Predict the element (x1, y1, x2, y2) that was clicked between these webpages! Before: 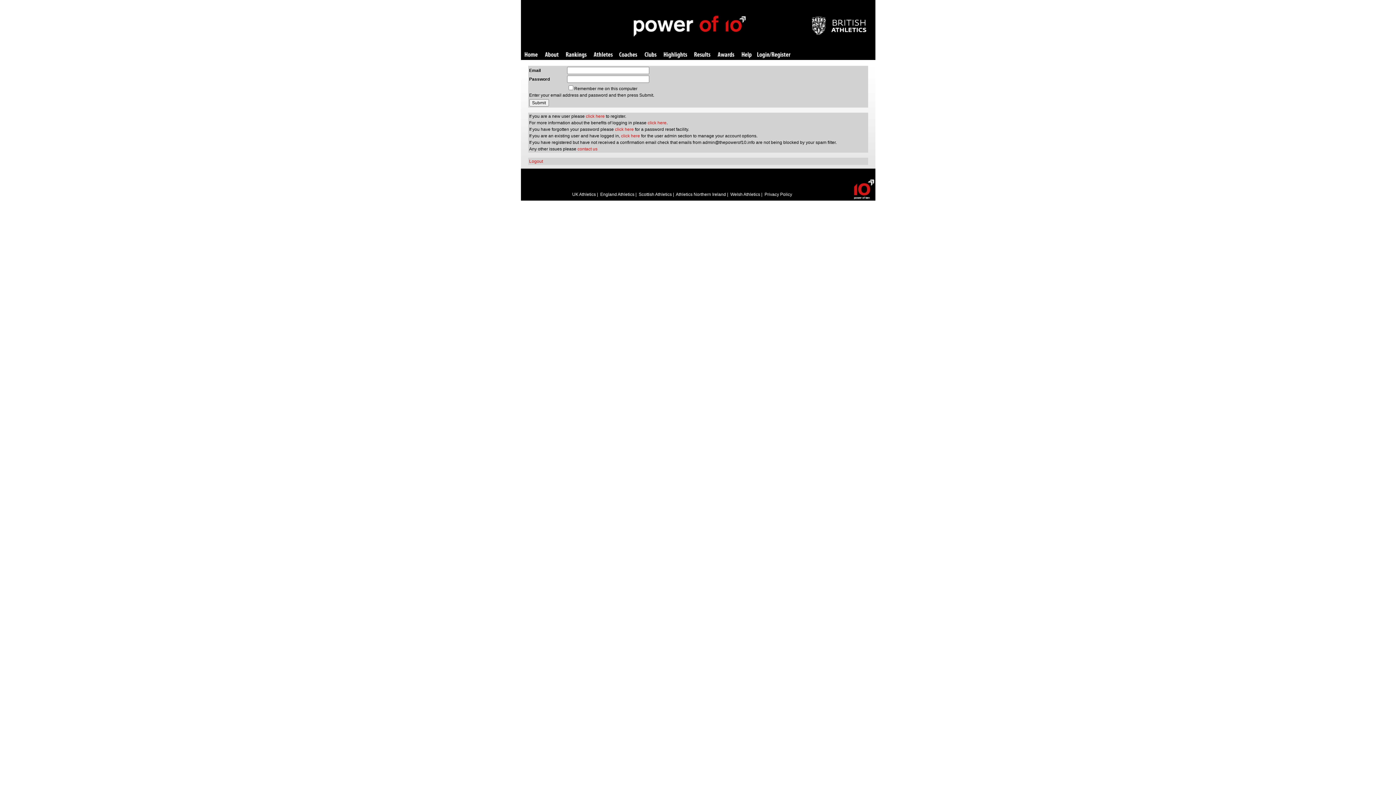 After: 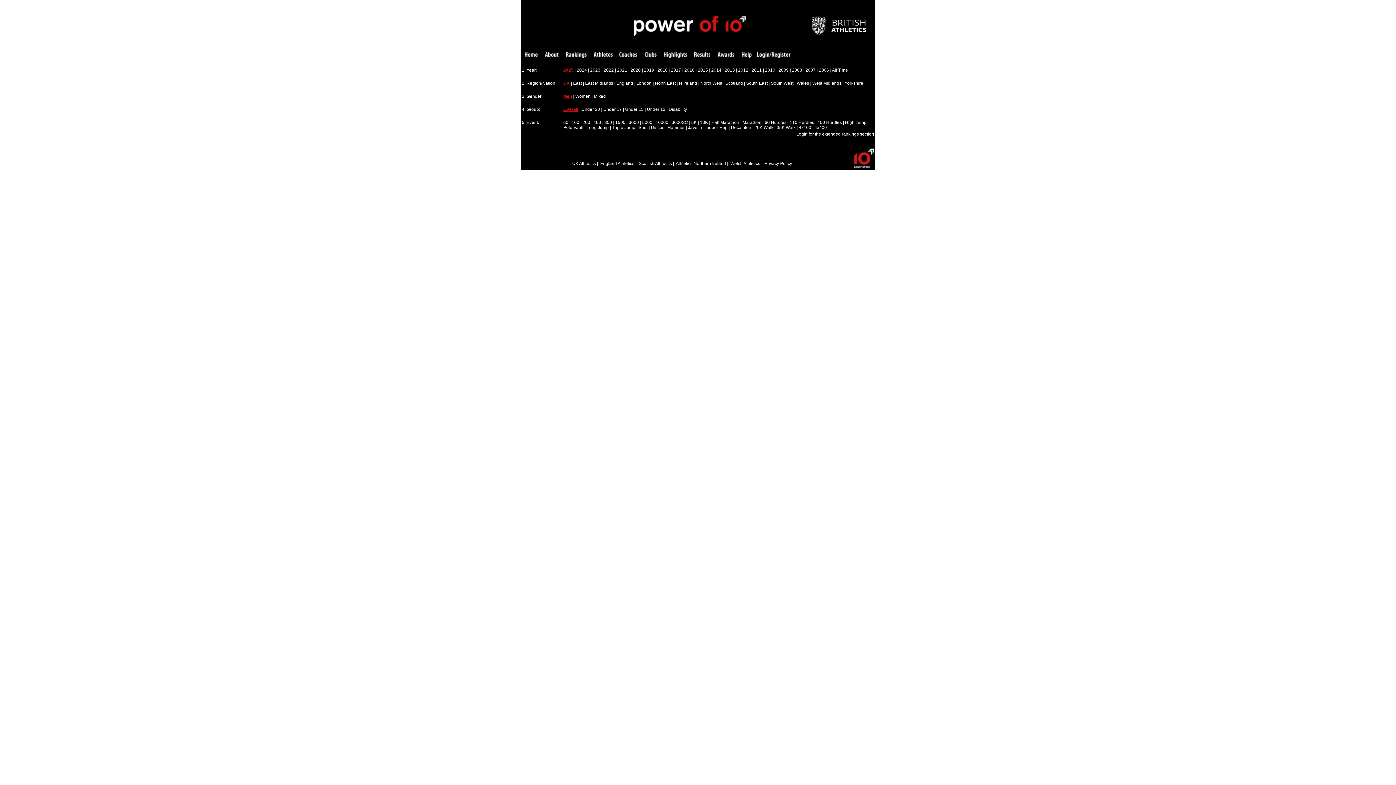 Action: label: Rankings bbox: (566, 52, 586, 58)